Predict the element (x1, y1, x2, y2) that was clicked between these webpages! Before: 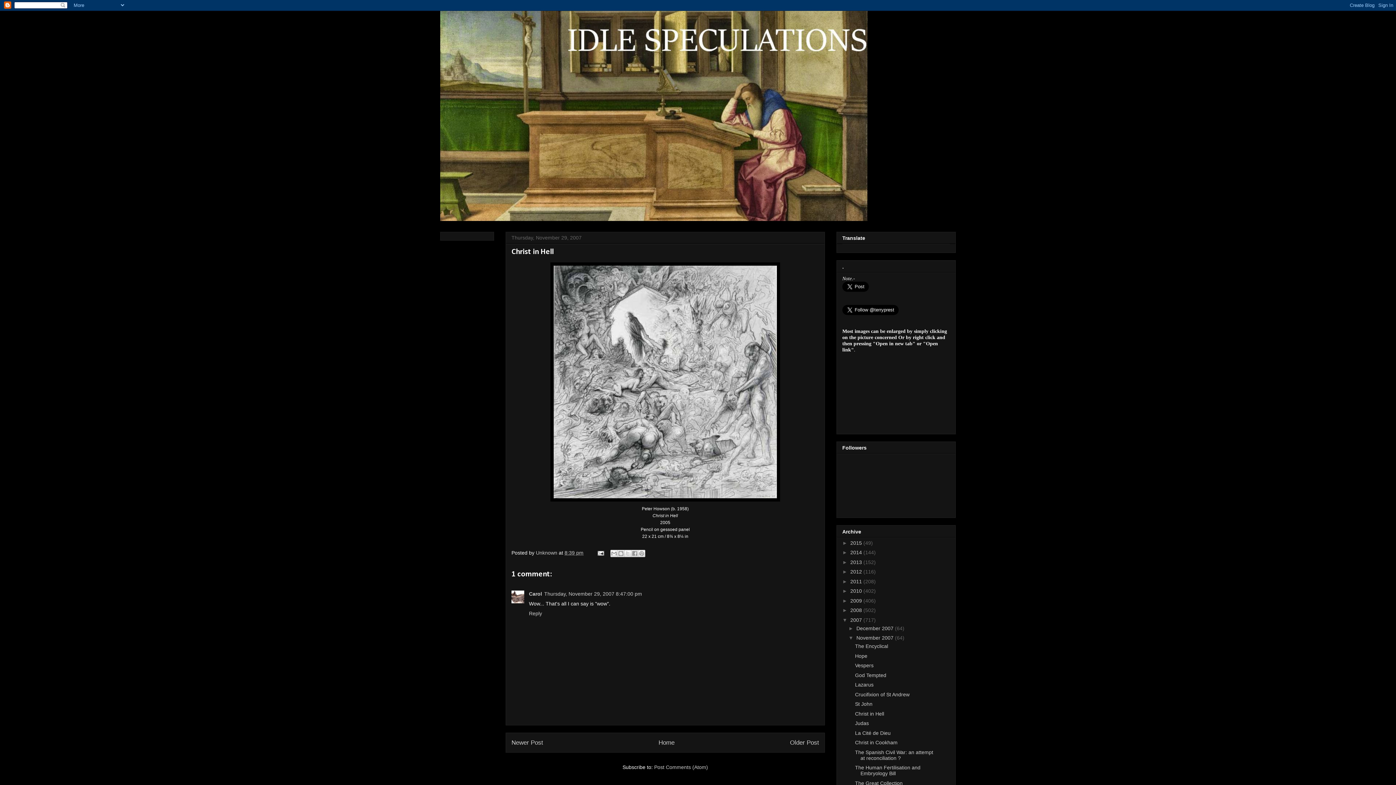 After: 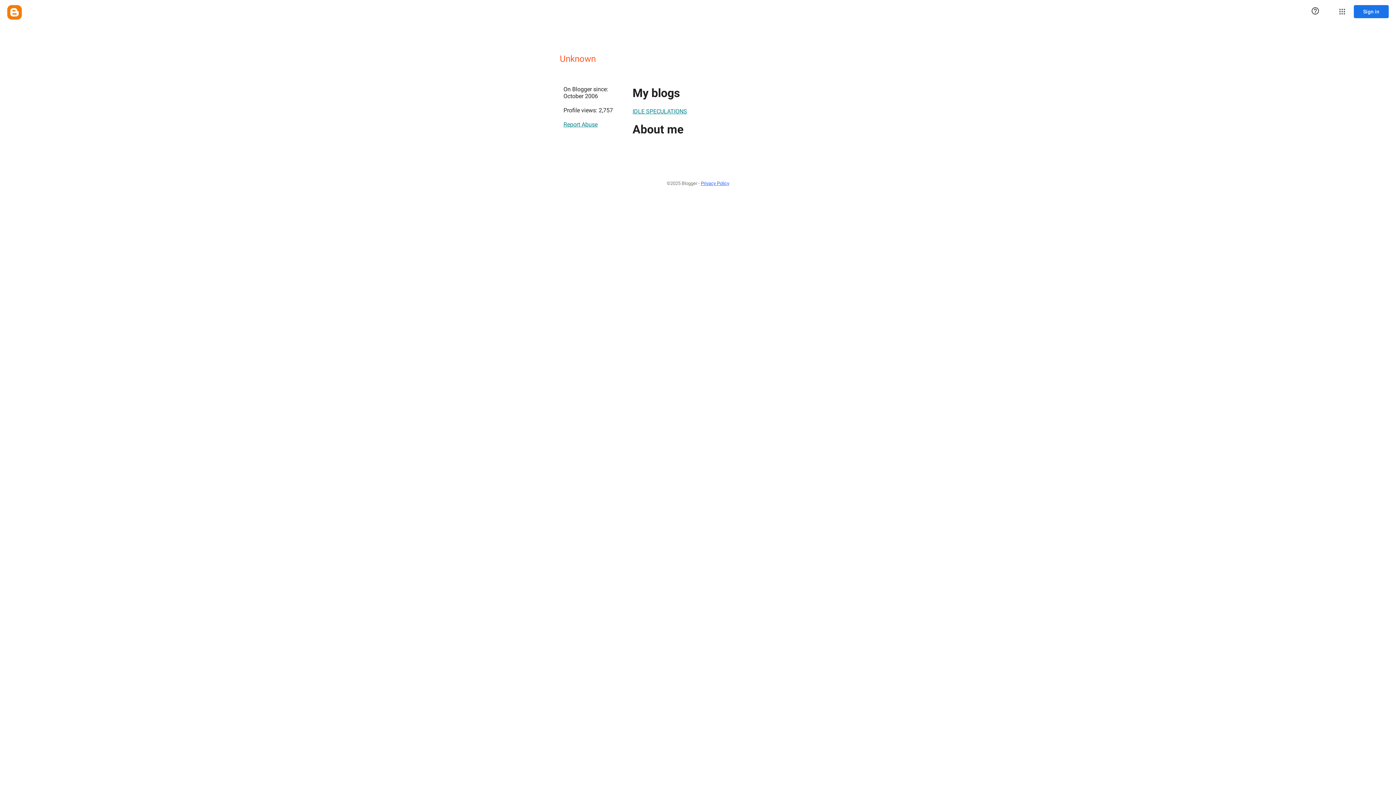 Action: bbox: (536, 550, 558, 556) label: Unknown 